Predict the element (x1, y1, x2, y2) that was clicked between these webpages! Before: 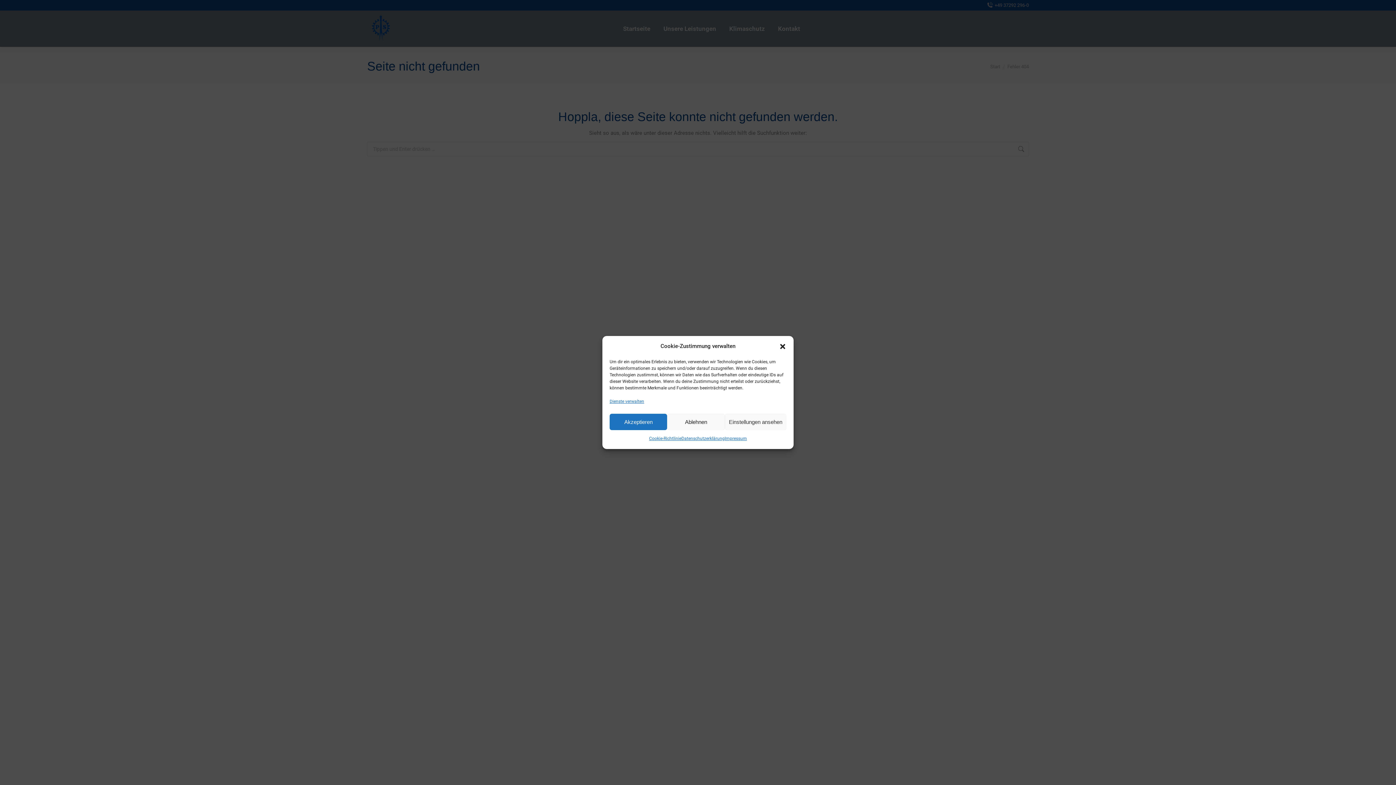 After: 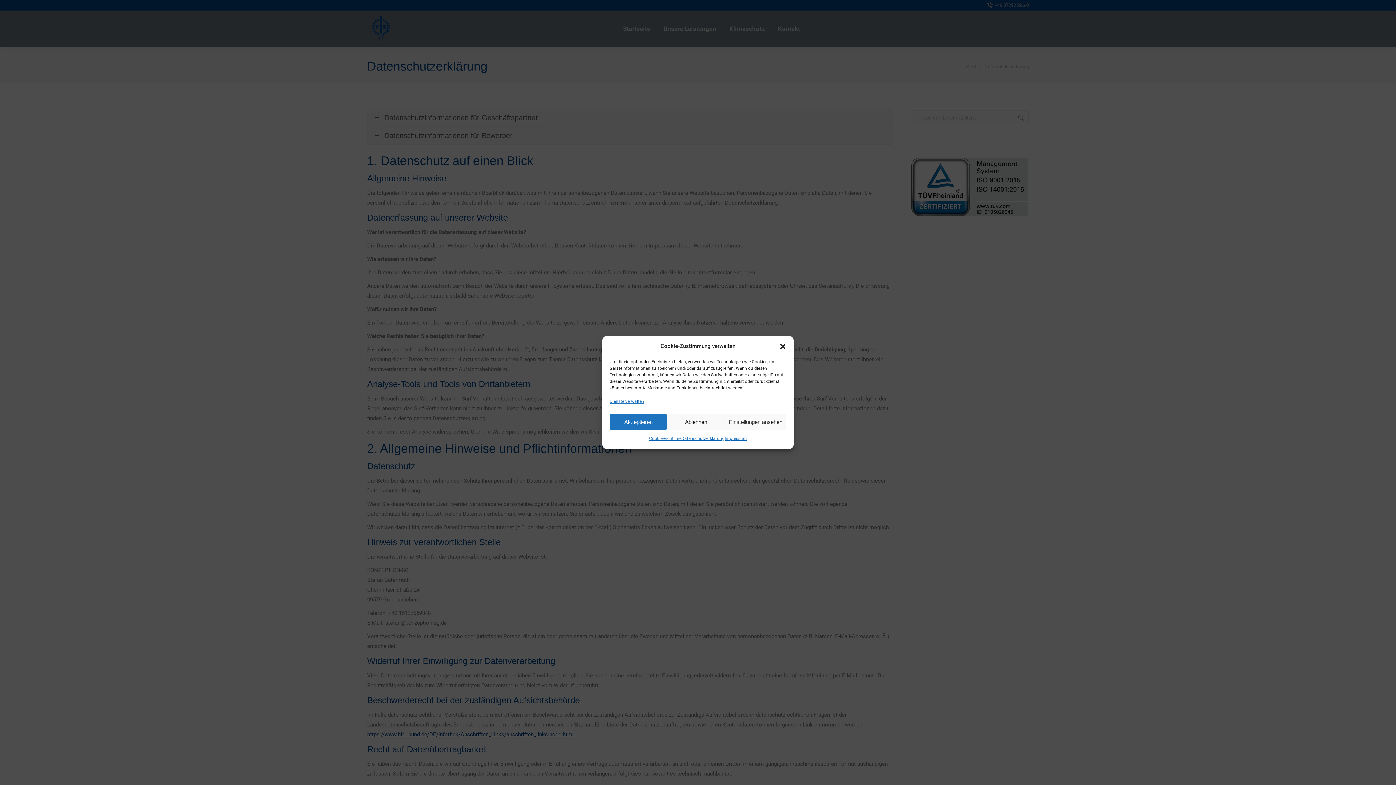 Action: label: Datenschutzerklärung bbox: (681, 434, 724, 443)